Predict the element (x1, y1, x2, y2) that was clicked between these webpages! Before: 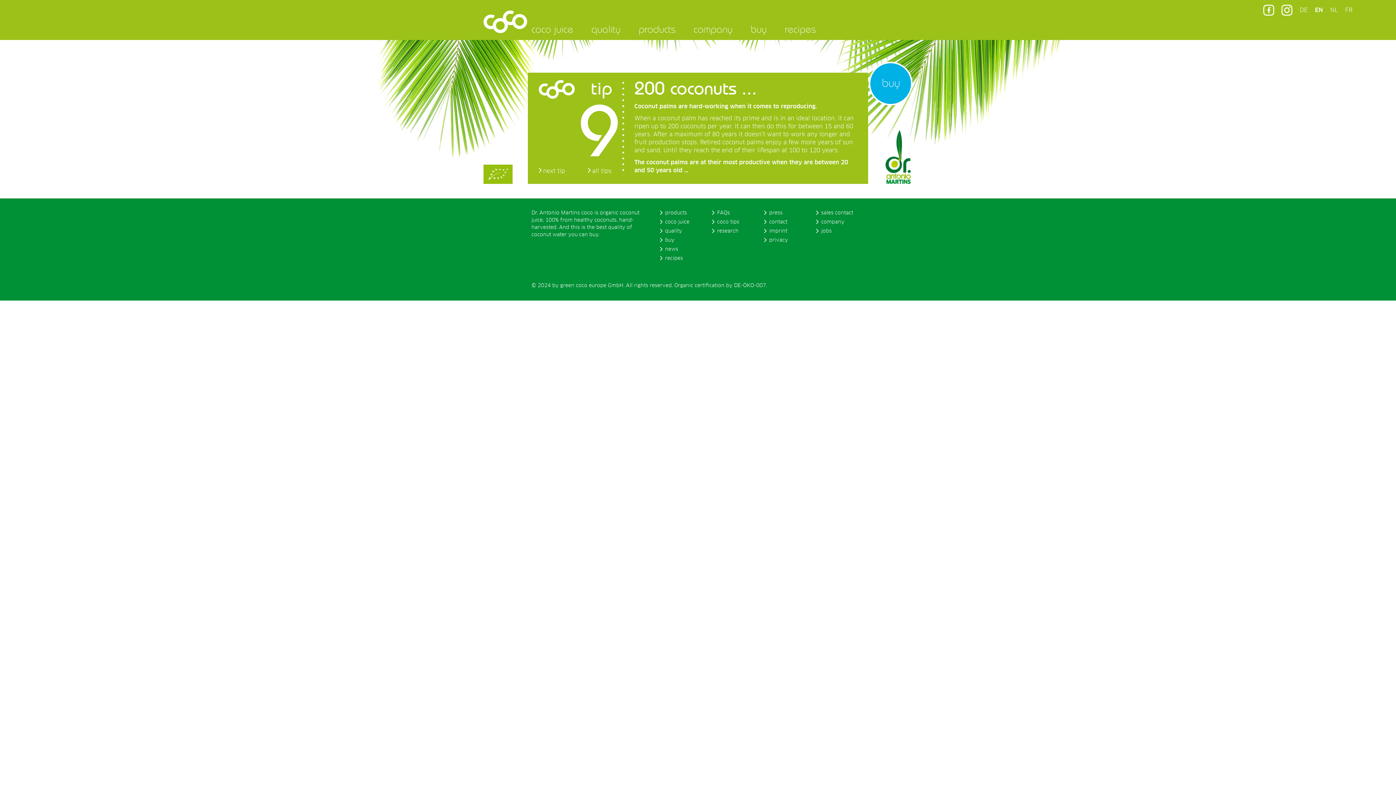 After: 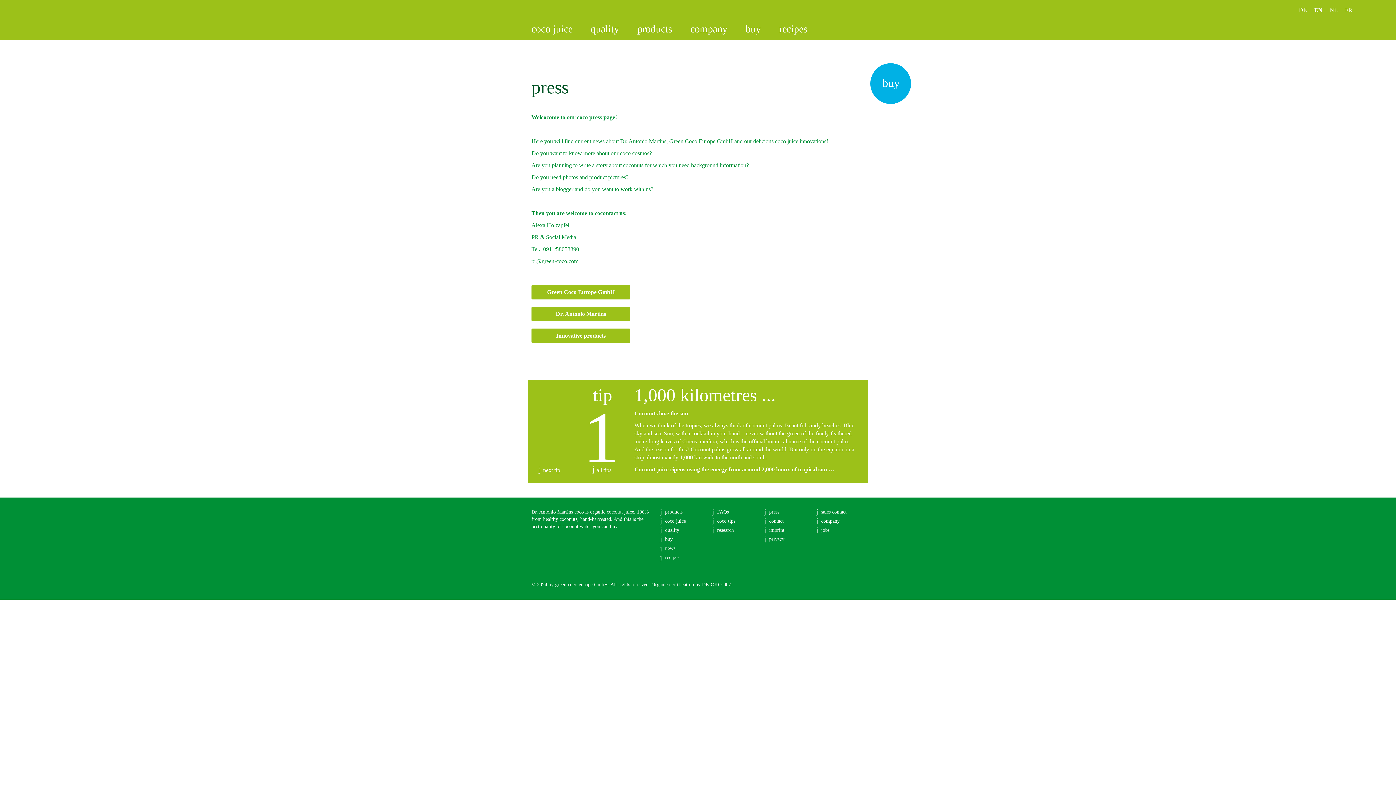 Action: label: press bbox: (769, 210, 782, 215)